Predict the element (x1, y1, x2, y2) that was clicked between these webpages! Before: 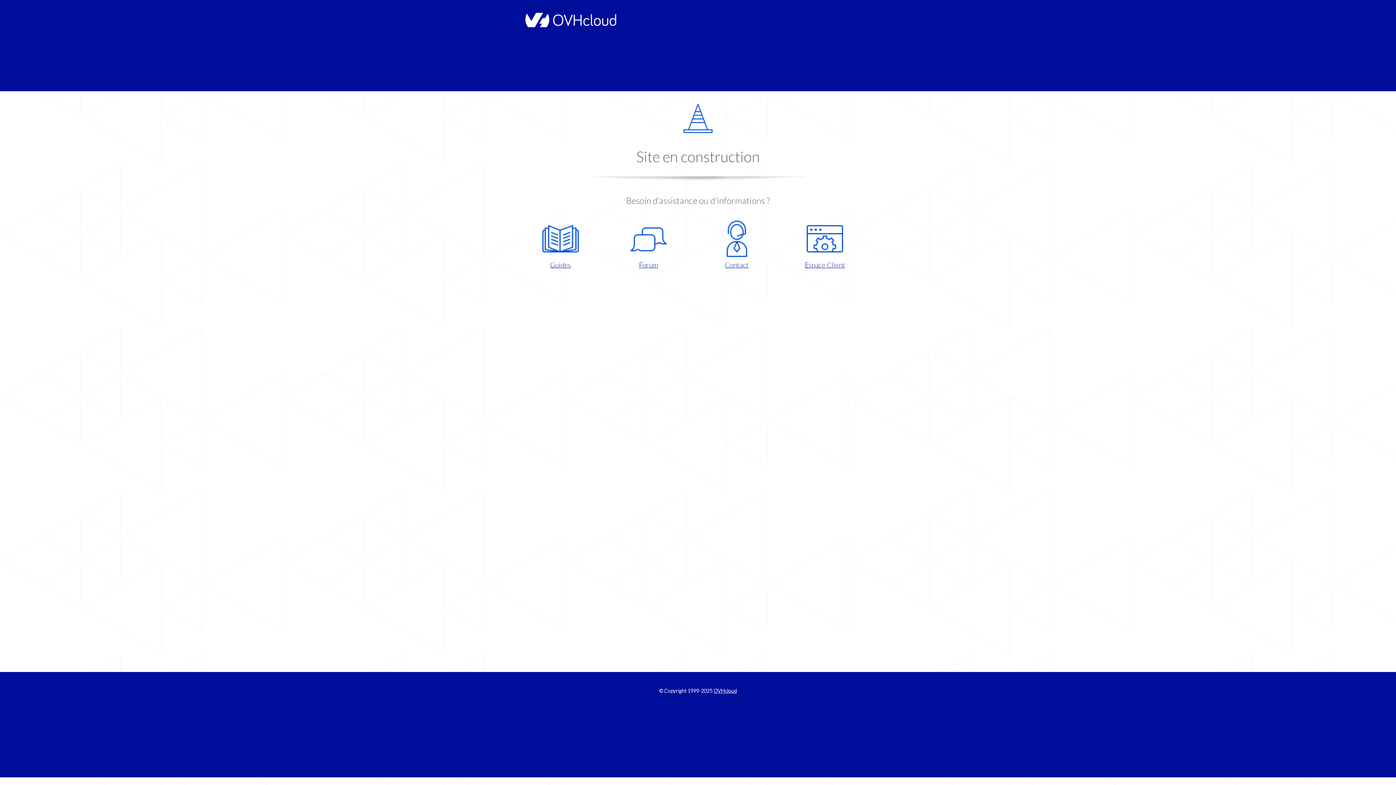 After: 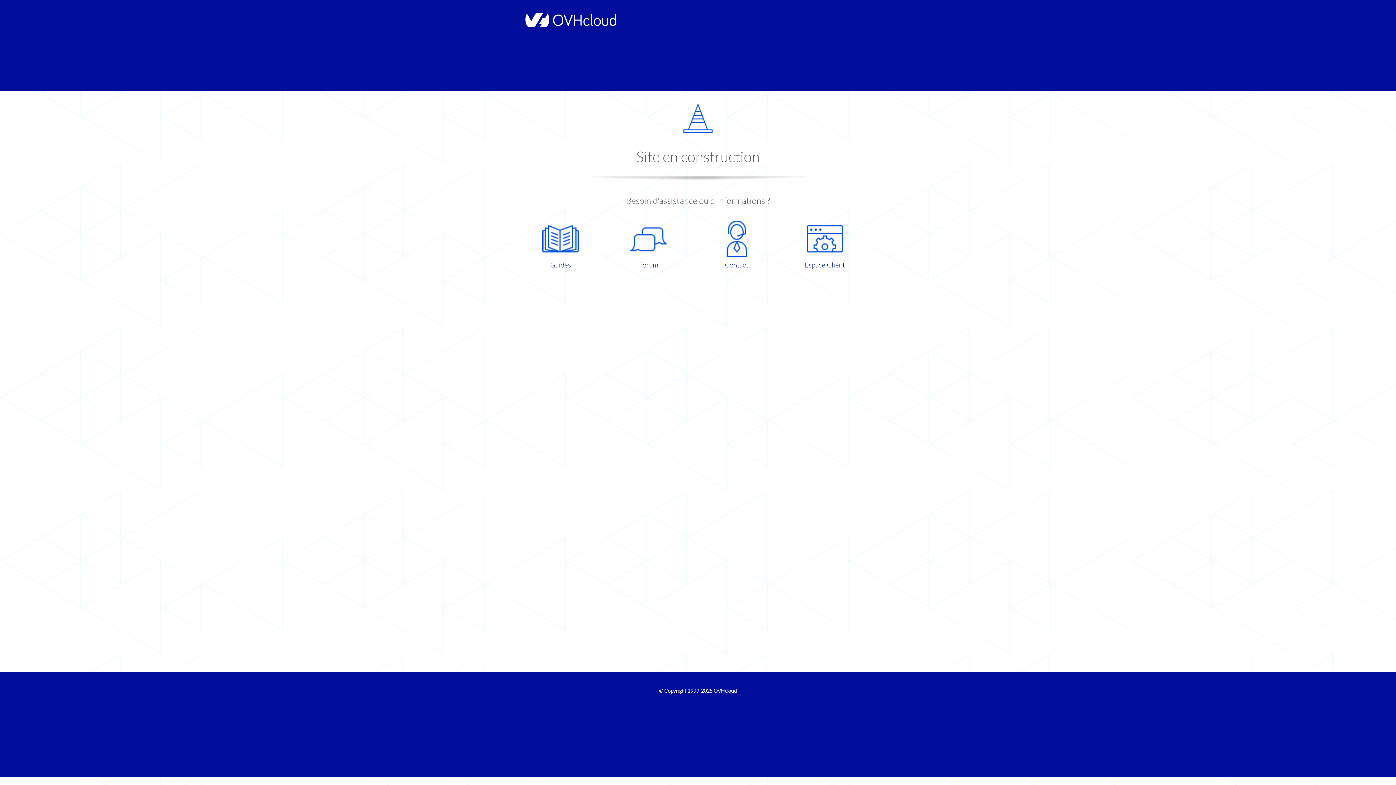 Action: bbox: (609, 220, 687, 270) label: Forum